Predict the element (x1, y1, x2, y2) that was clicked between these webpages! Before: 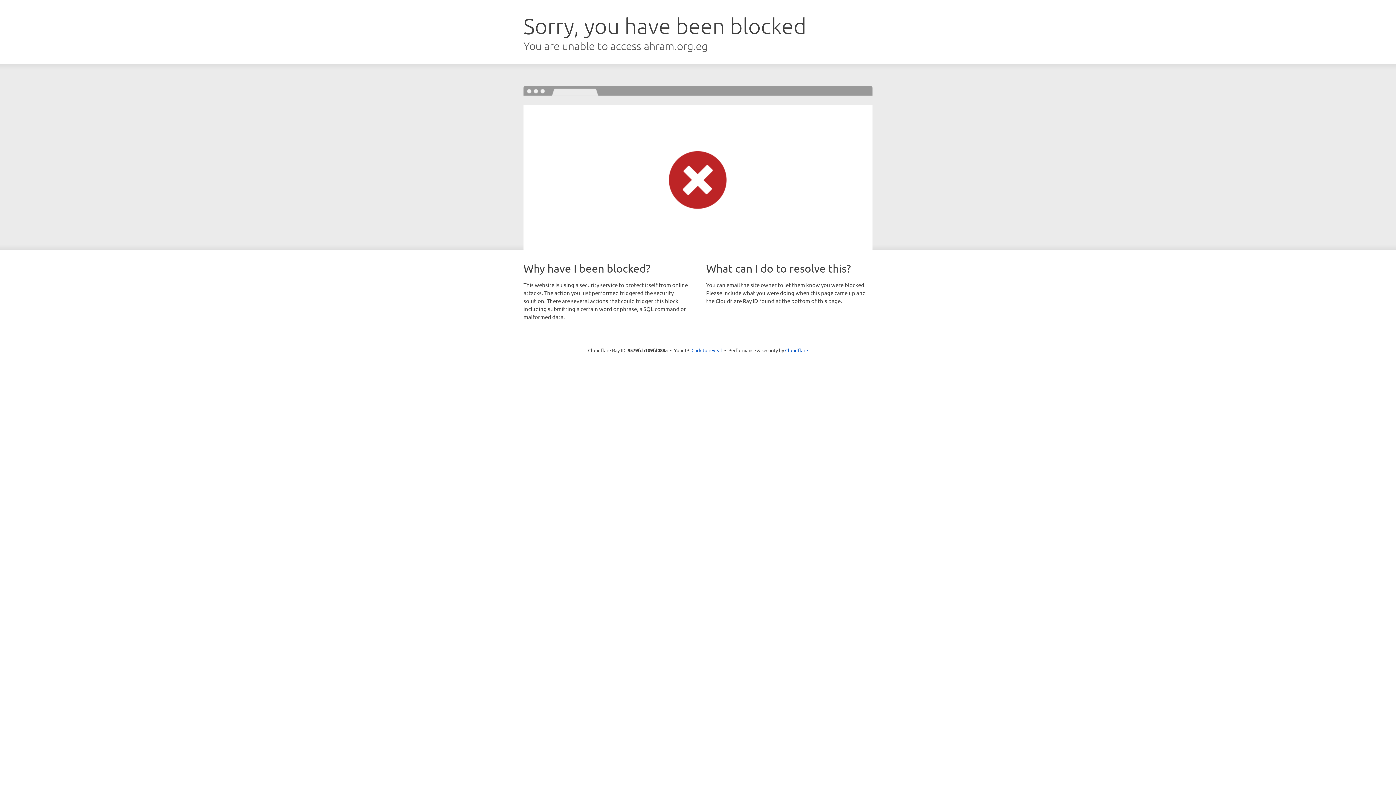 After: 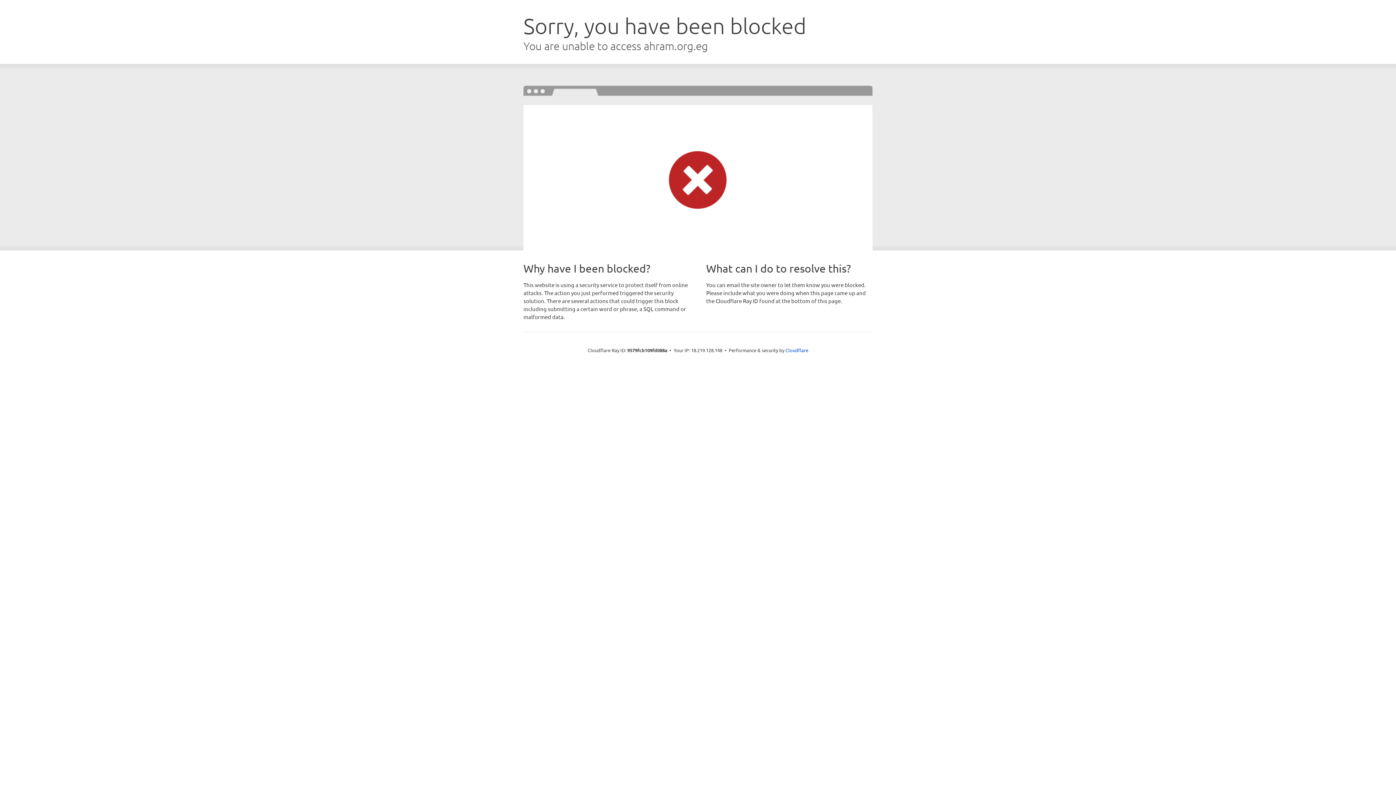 Action: label: Click to reveal bbox: (691, 346, 722, 353)